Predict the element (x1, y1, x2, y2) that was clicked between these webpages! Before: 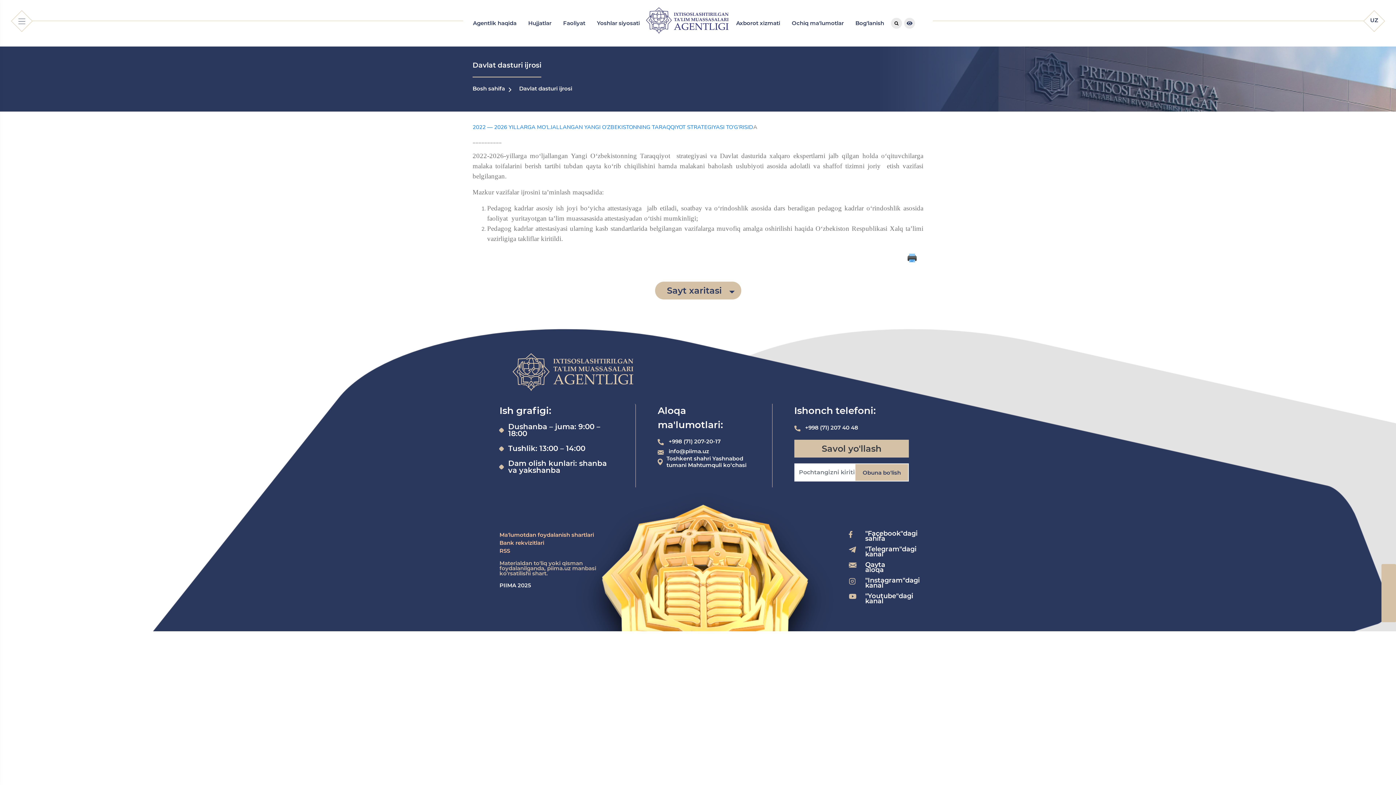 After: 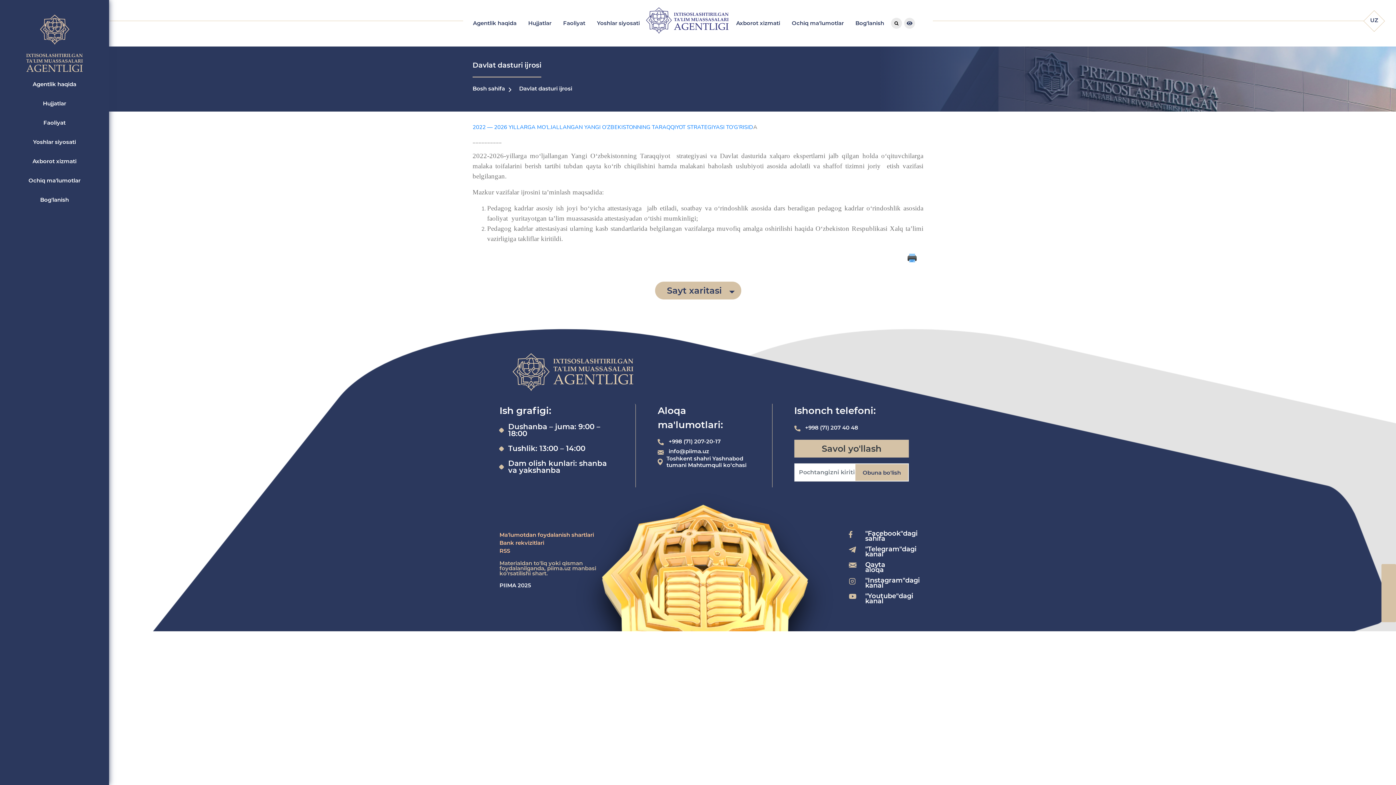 Action: bbox: (11, 10, 32, 31)